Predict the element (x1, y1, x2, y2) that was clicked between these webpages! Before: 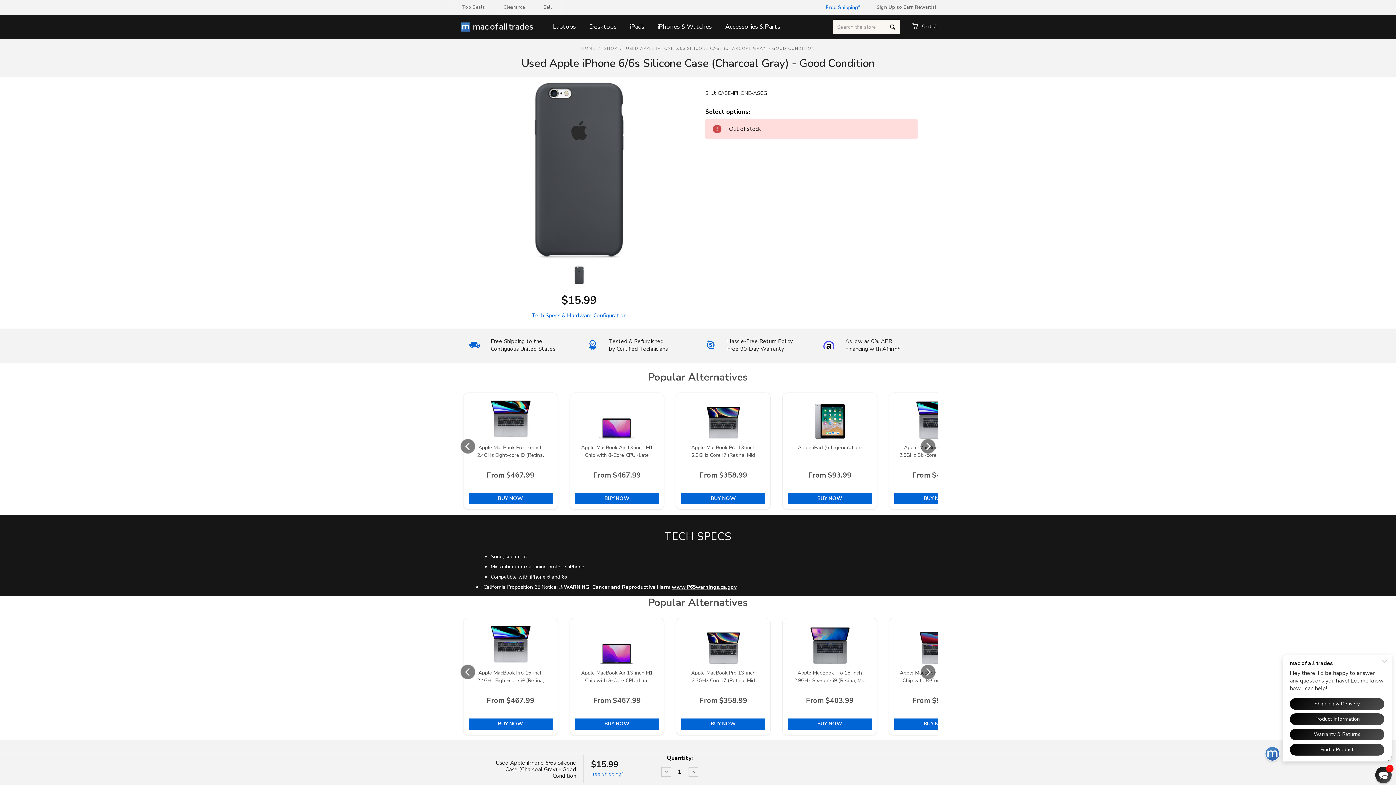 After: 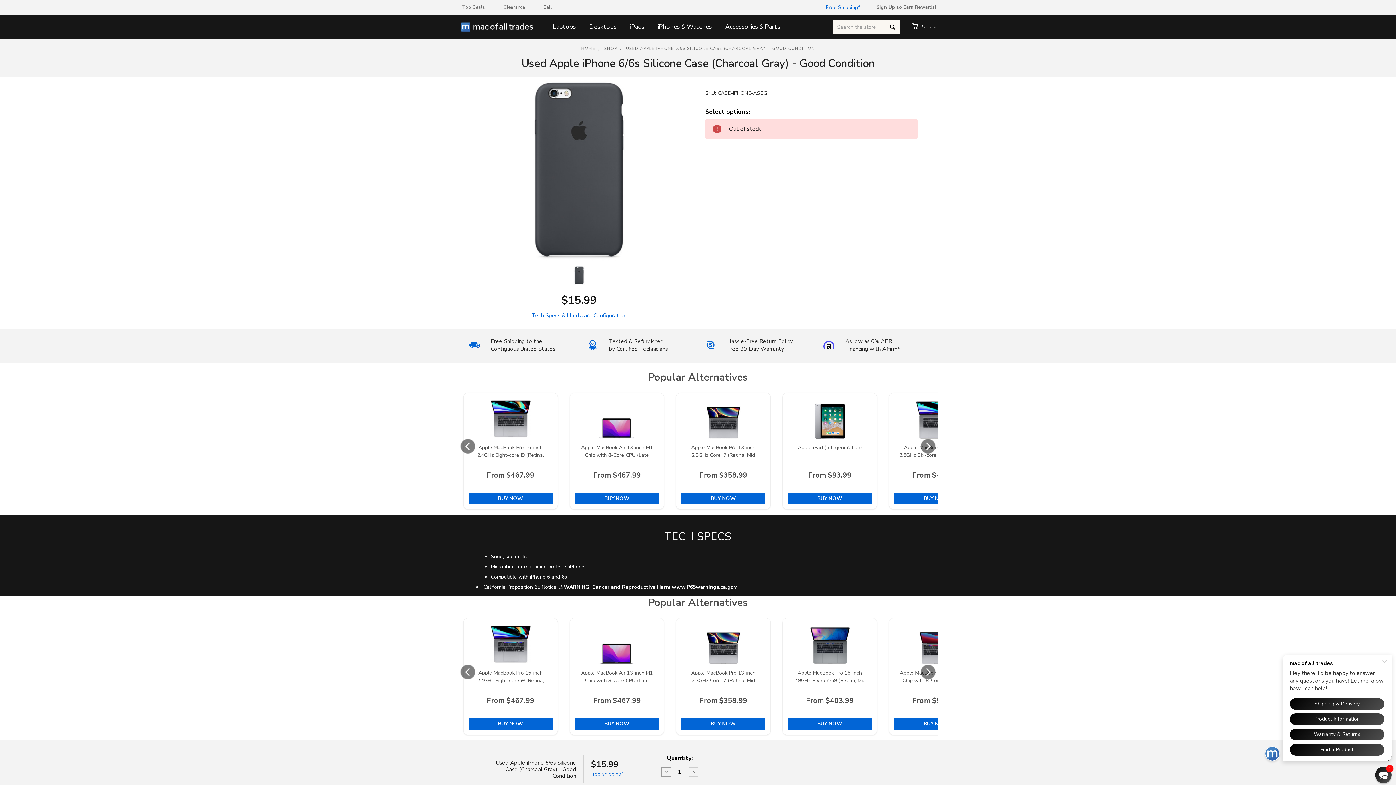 Action: label: Decrease Quantity: bbox: (661, 767, 671, 777)